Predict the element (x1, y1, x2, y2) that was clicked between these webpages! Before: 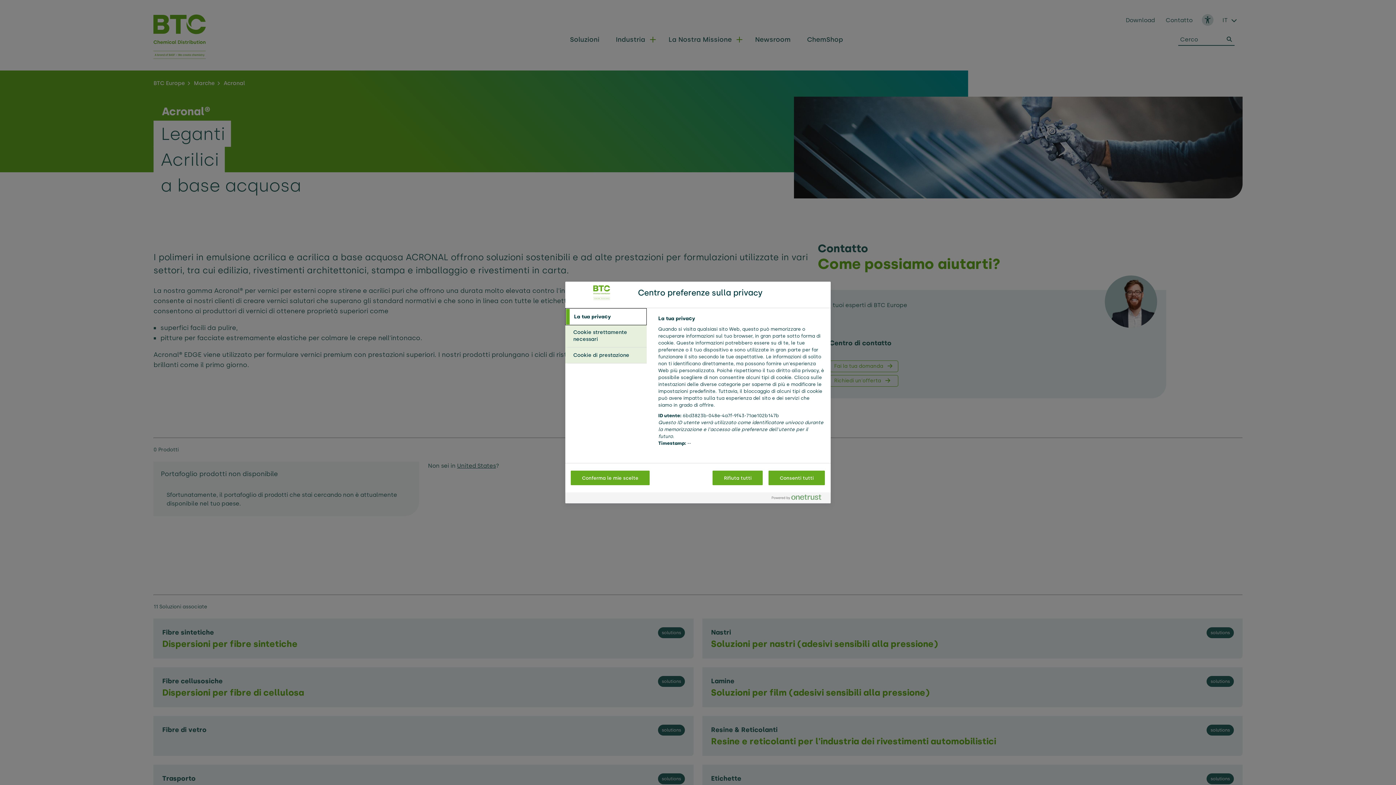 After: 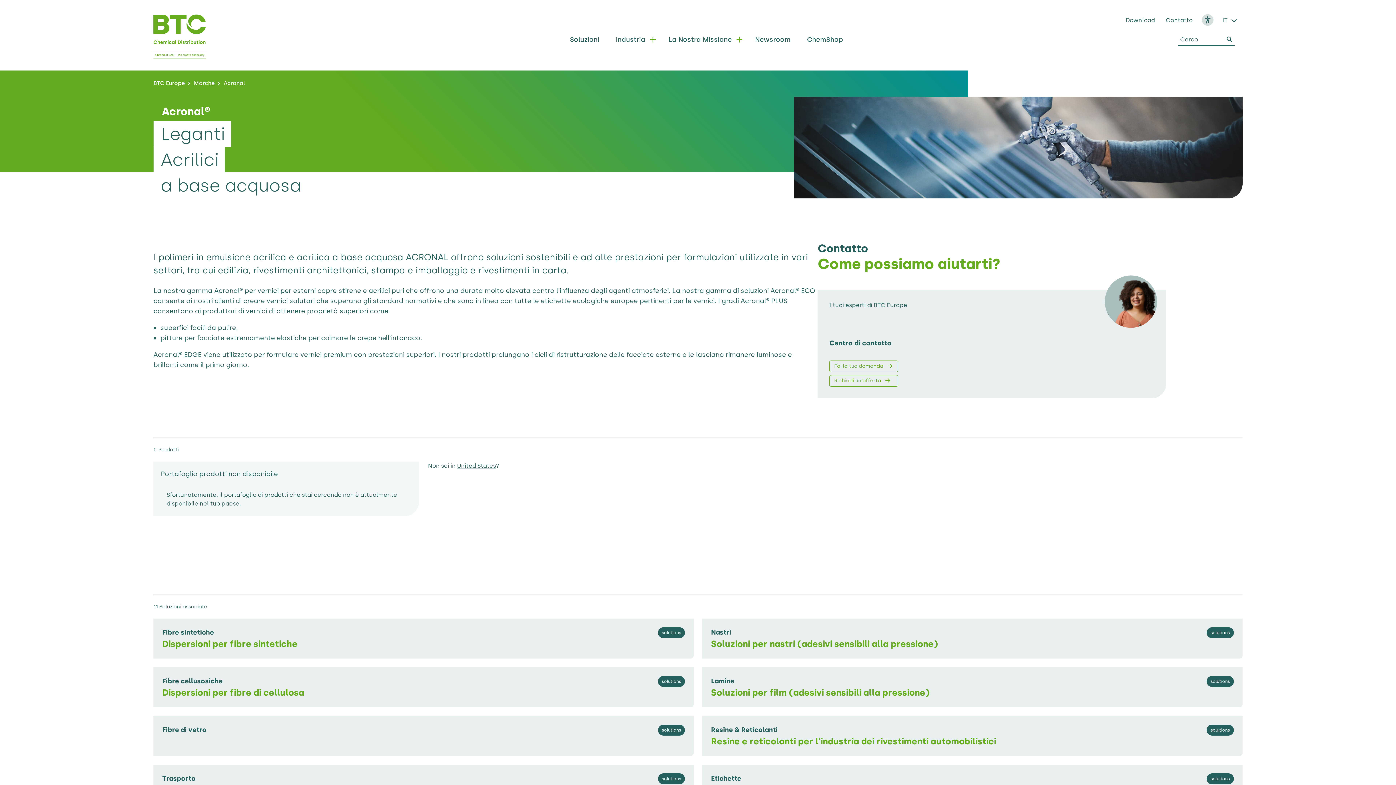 Action: bbox: (712, 470, 762, 485) label: Rifiuta tutti